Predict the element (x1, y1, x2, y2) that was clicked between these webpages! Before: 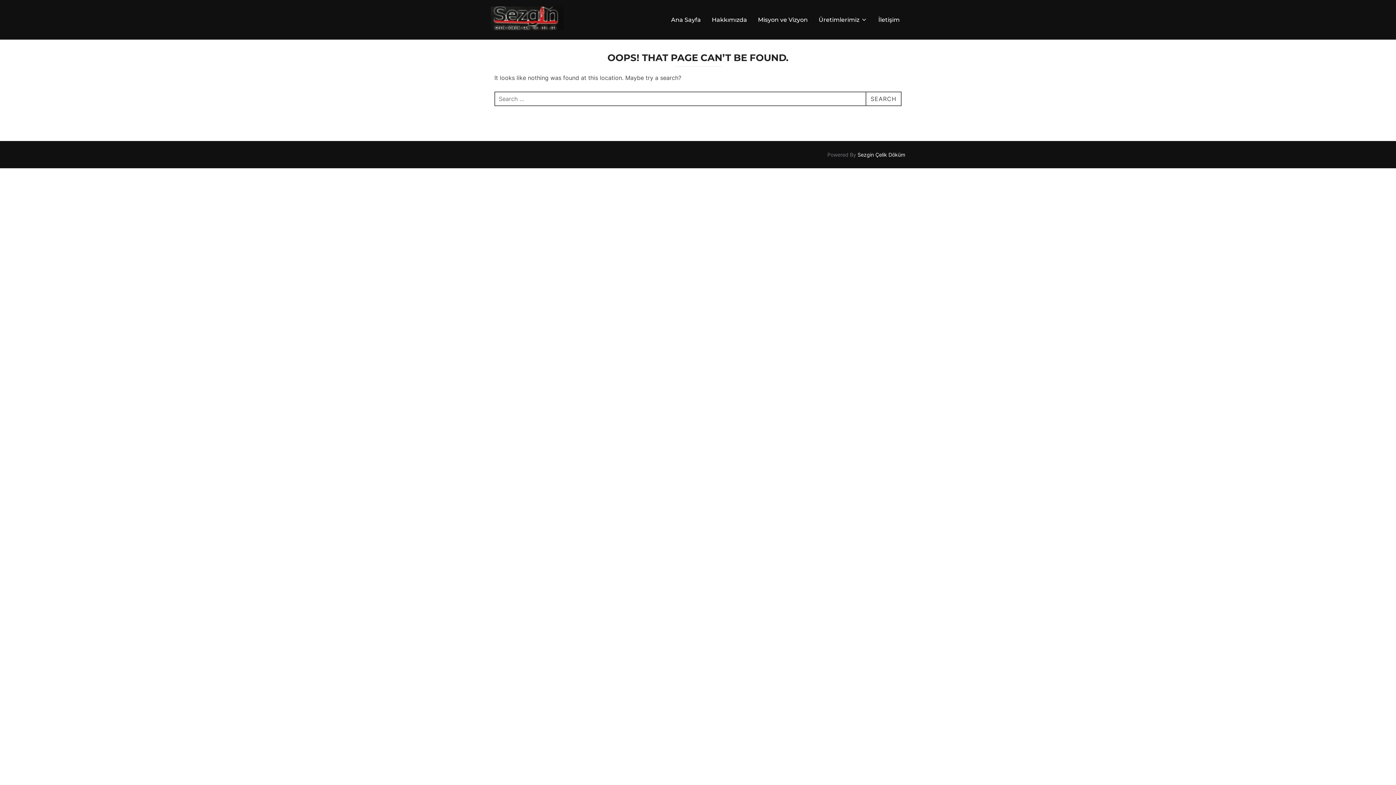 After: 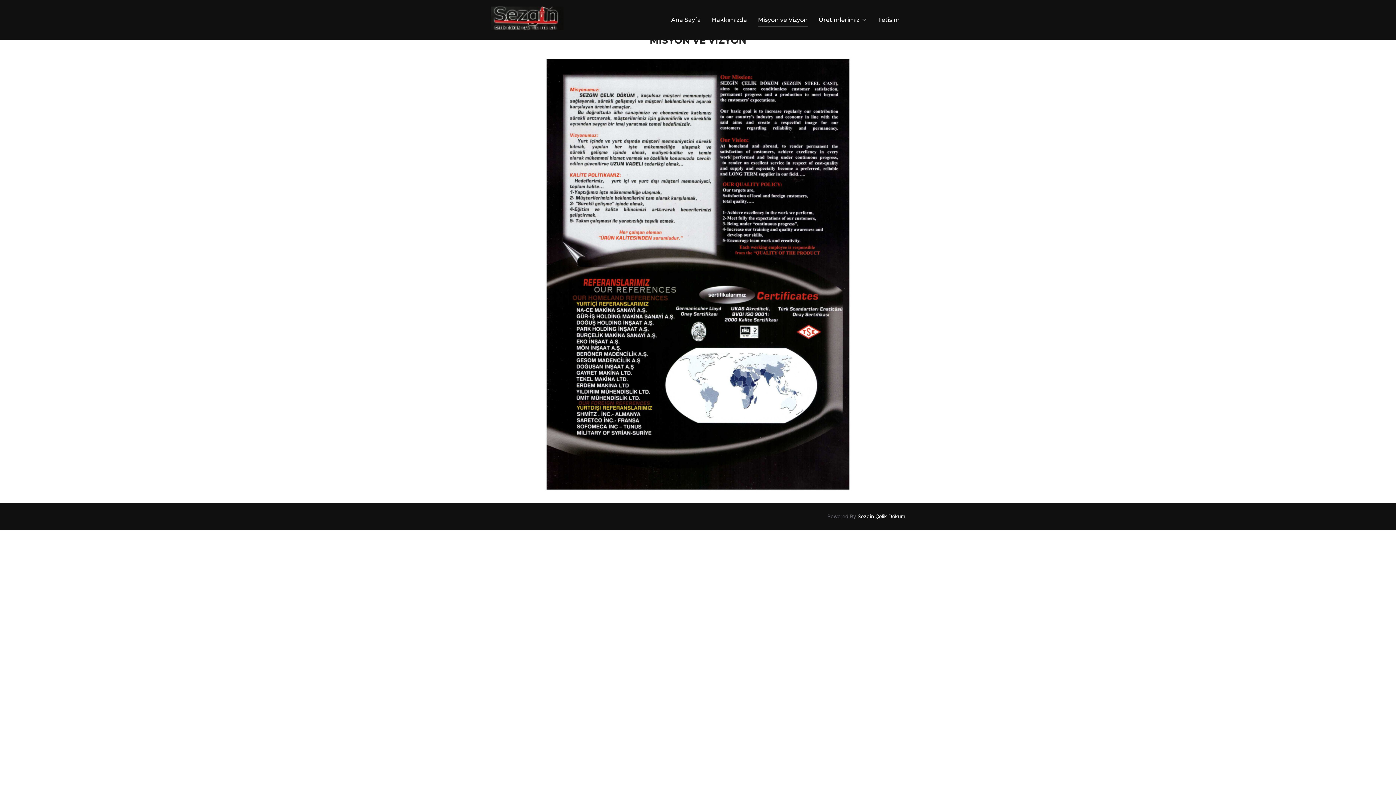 Action: bbox: (758, 13, 808, 26) label: Misyon ve Vizyon